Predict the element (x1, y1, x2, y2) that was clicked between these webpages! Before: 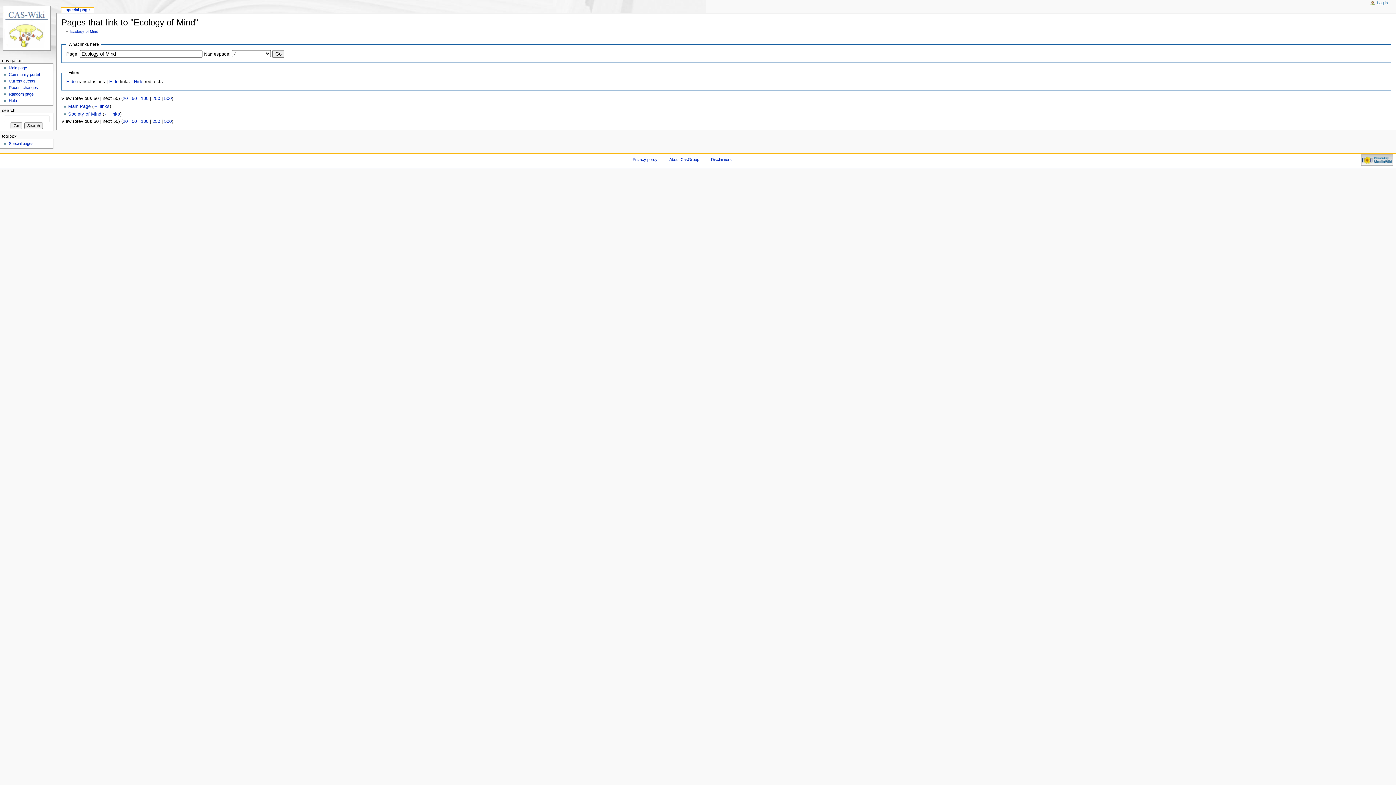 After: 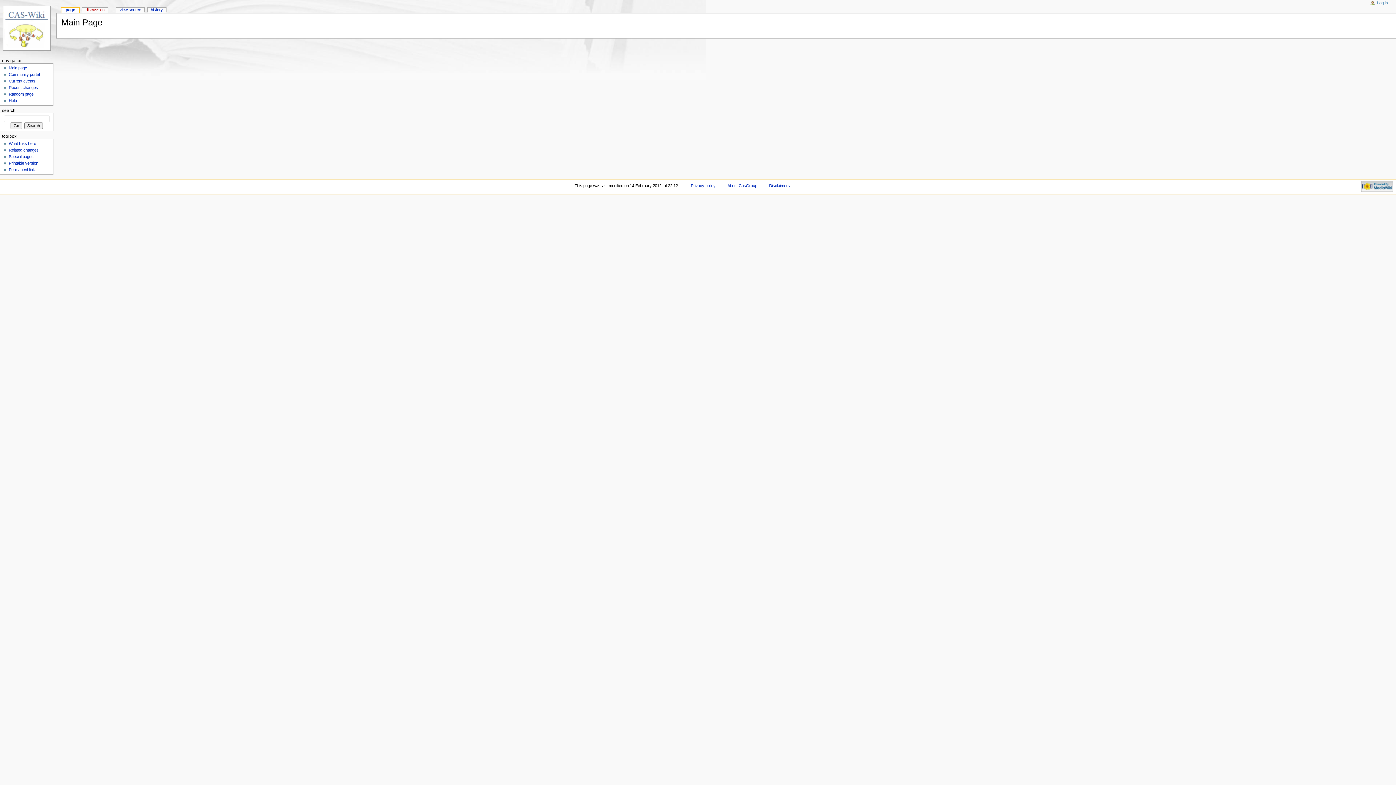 Action: label: Main Page bbox: (68, 104, 90, 109)